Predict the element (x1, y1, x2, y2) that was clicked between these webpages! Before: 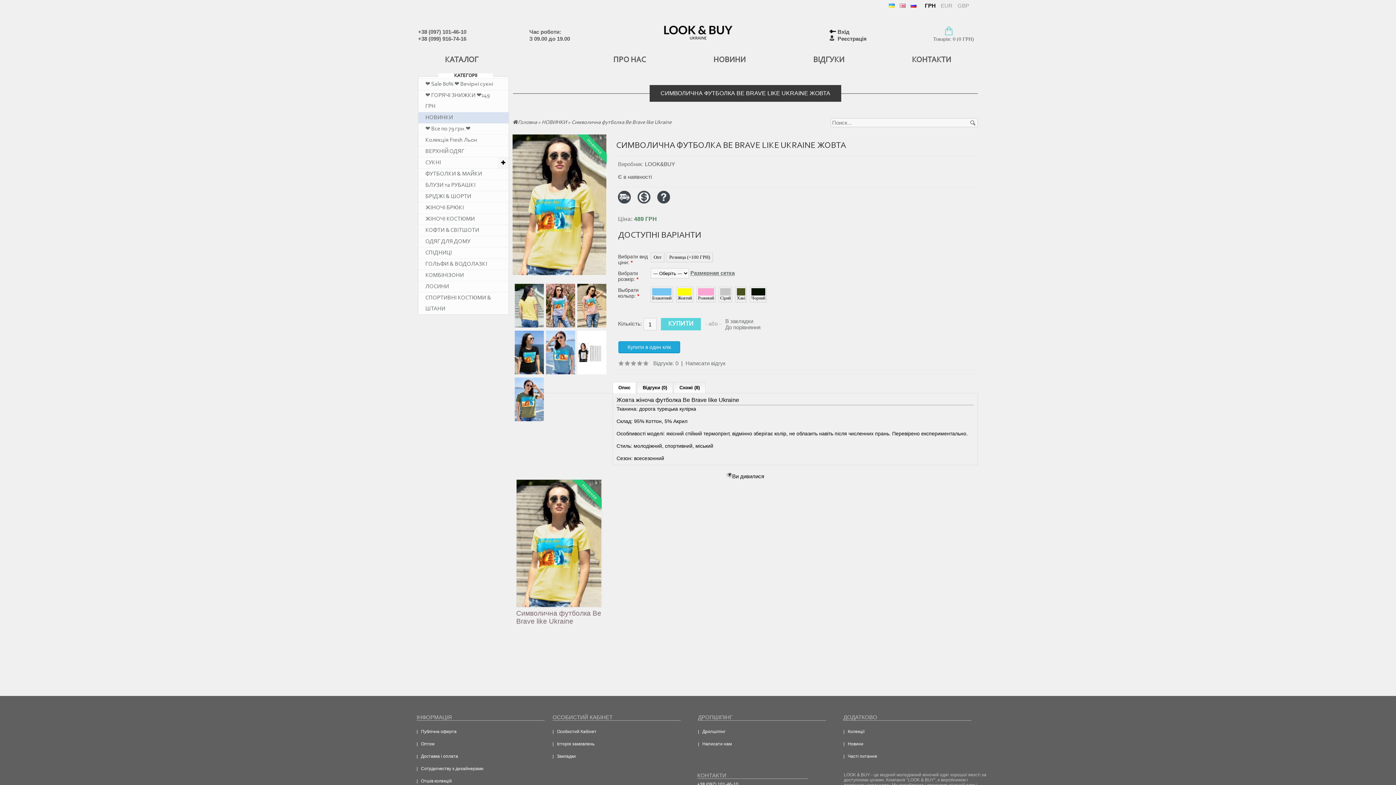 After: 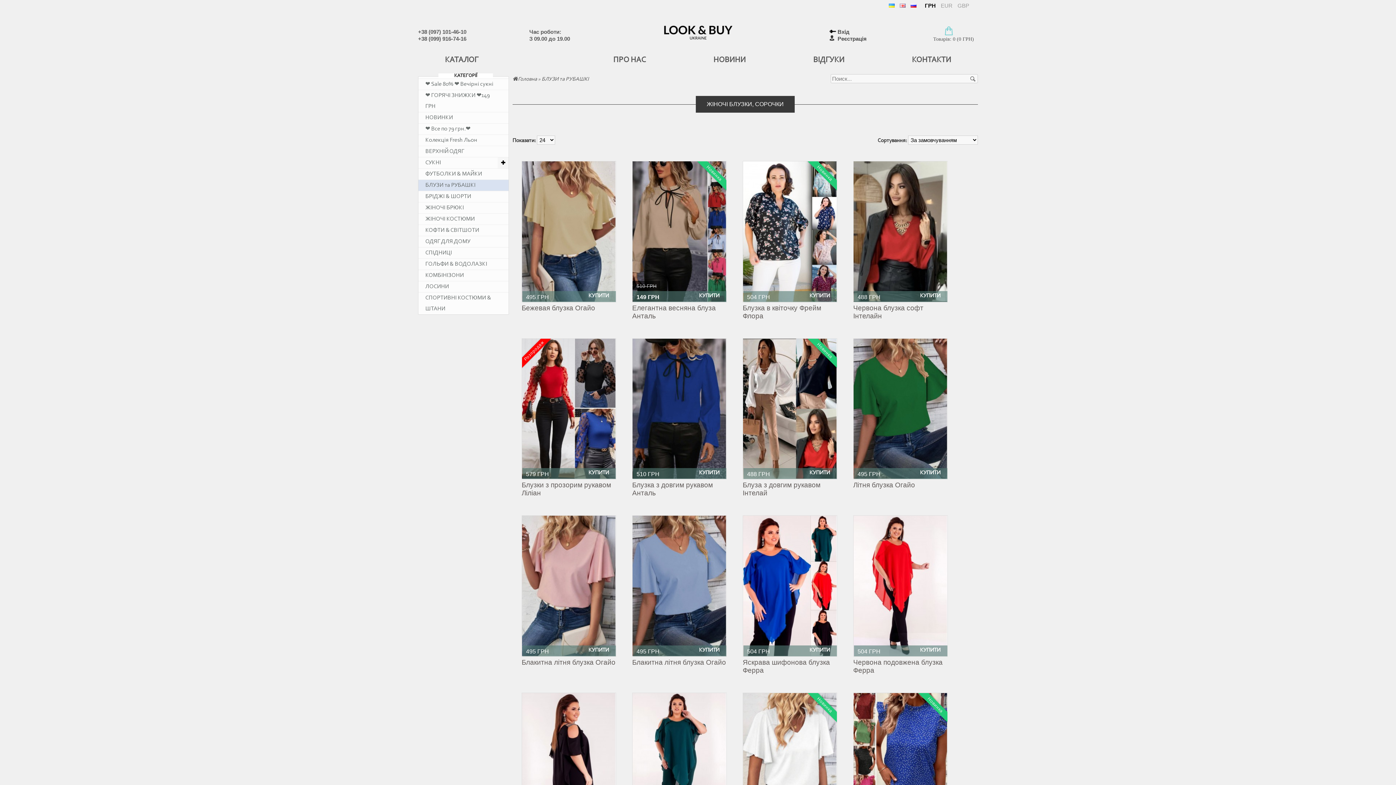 Action: label: БЛУЗИ та РУБАШКІ bbox: (418, 180, 508, 190)